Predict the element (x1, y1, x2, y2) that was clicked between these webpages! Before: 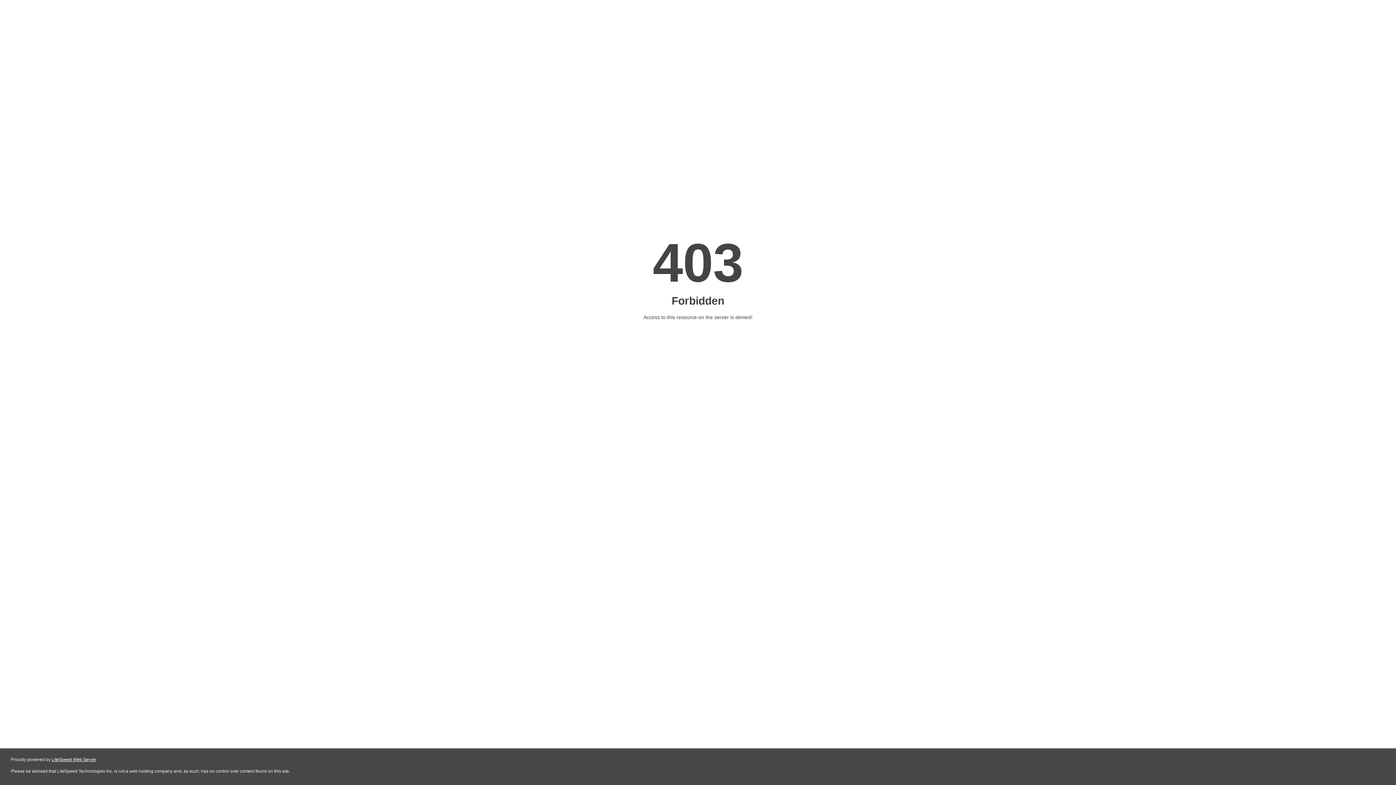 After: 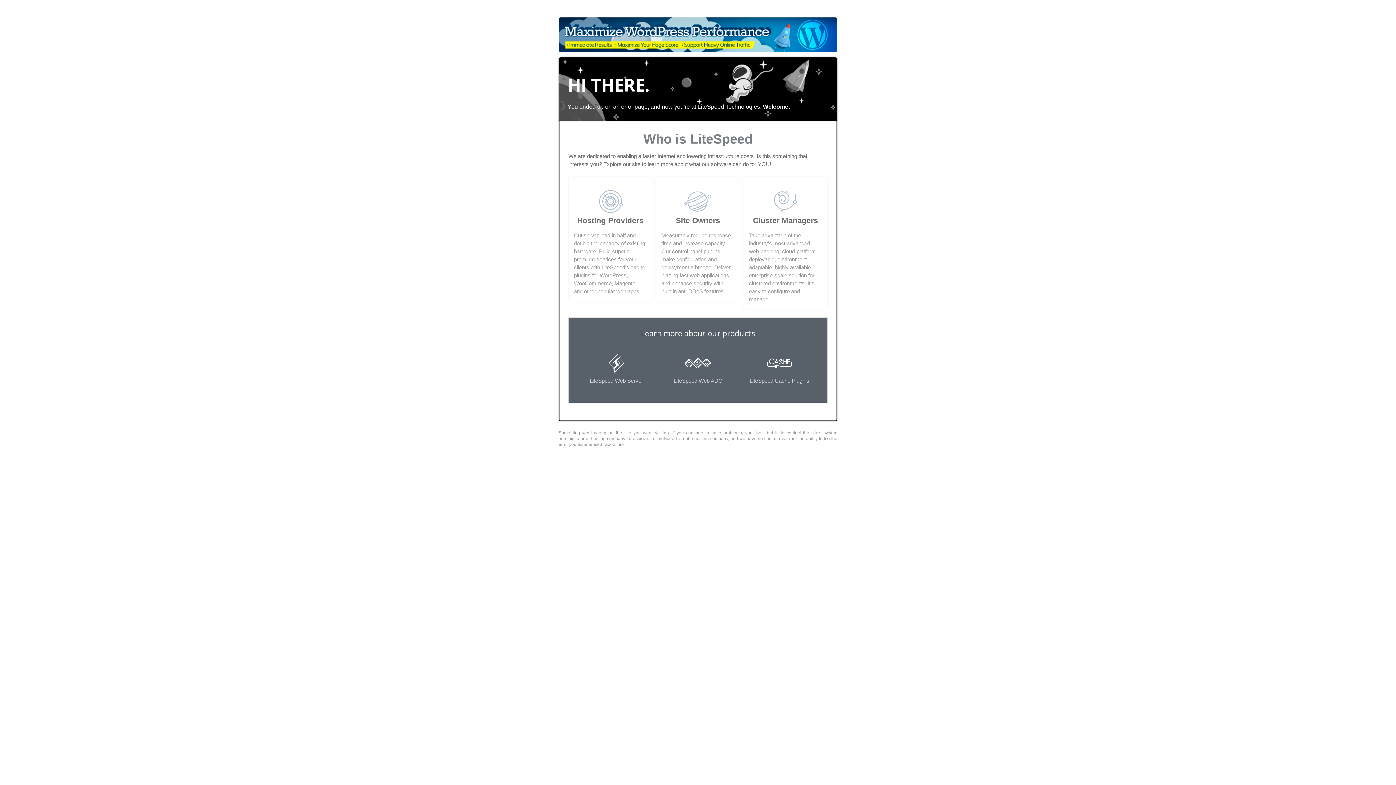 Action: bbox: (51, 757, 96, 762) label: LiteSpeed Web Server